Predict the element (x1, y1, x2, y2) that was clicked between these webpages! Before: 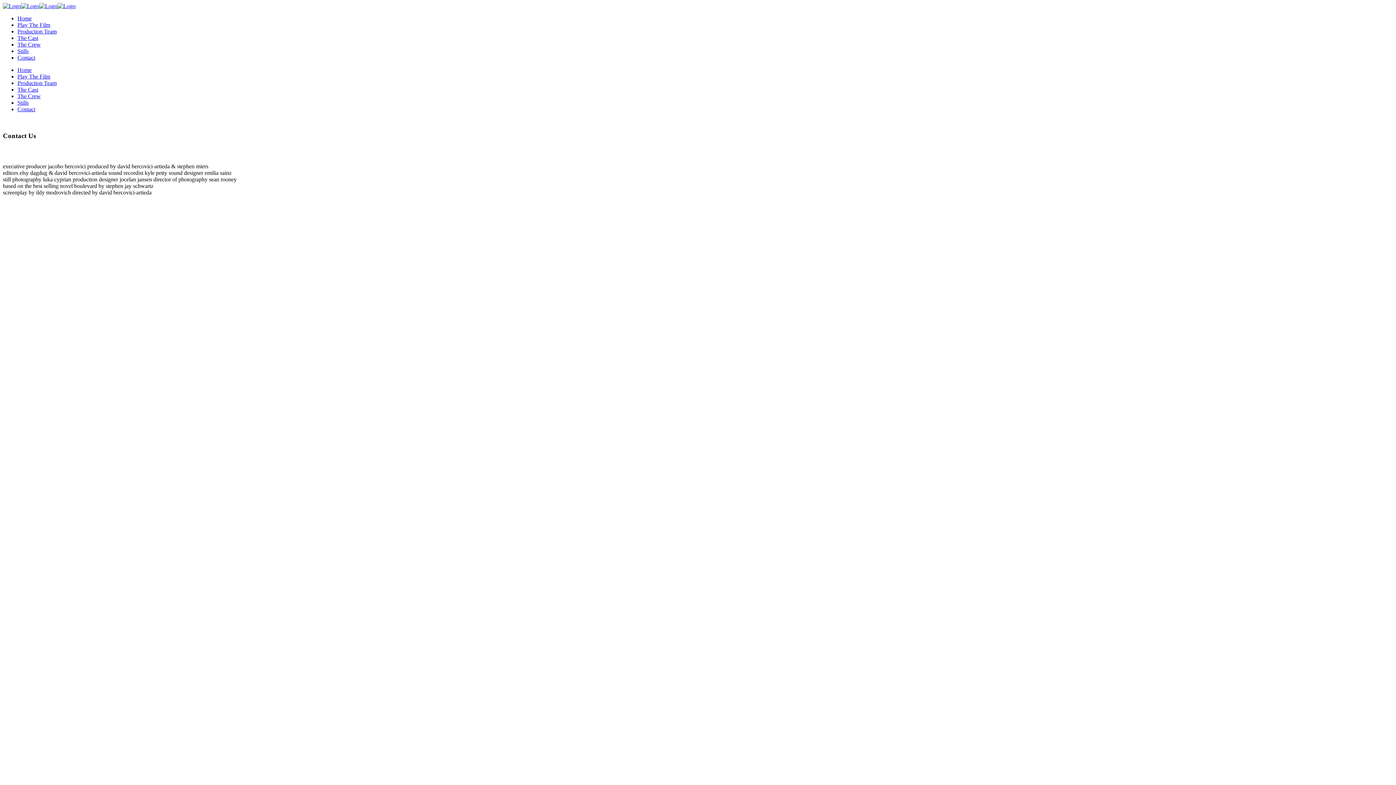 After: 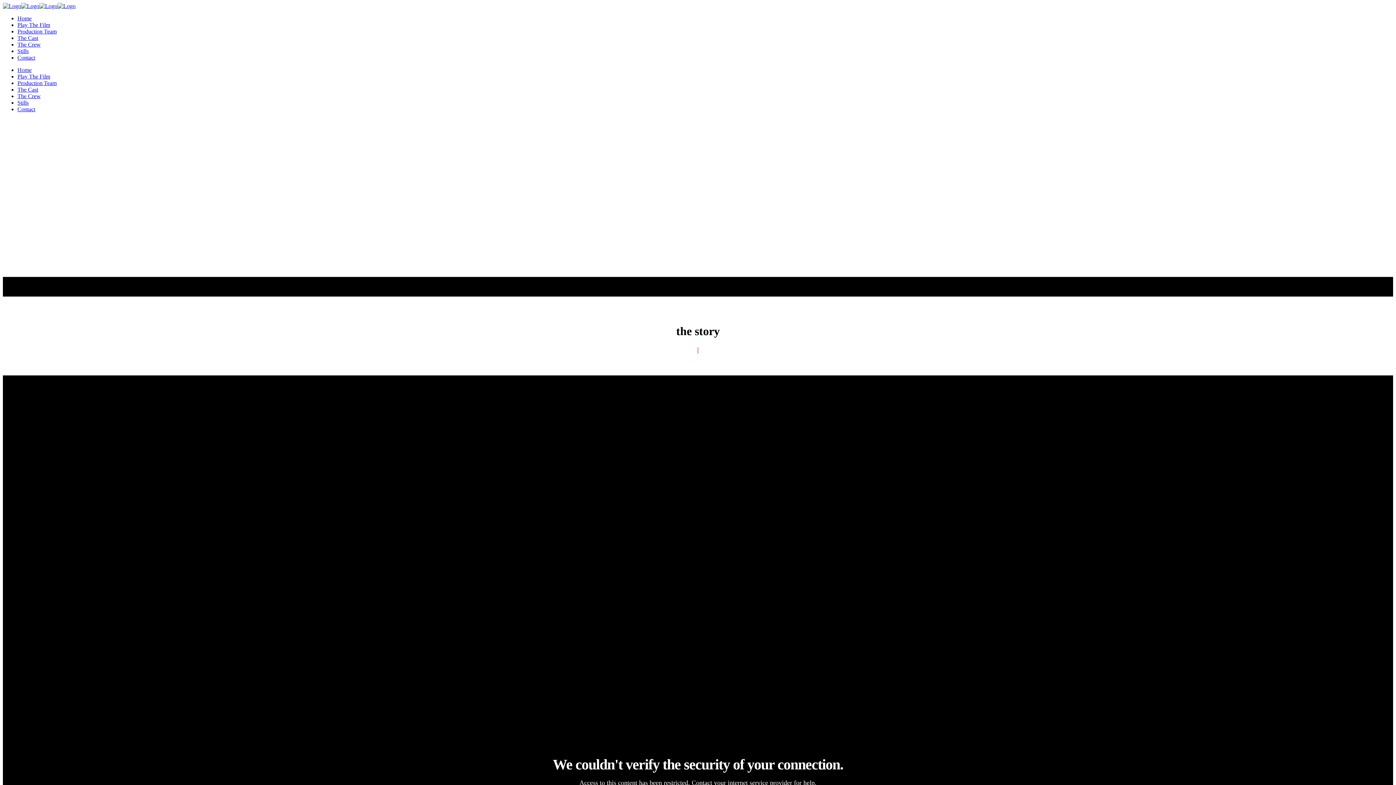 Action: label: Home bbox: (17, 15, 31, 21)